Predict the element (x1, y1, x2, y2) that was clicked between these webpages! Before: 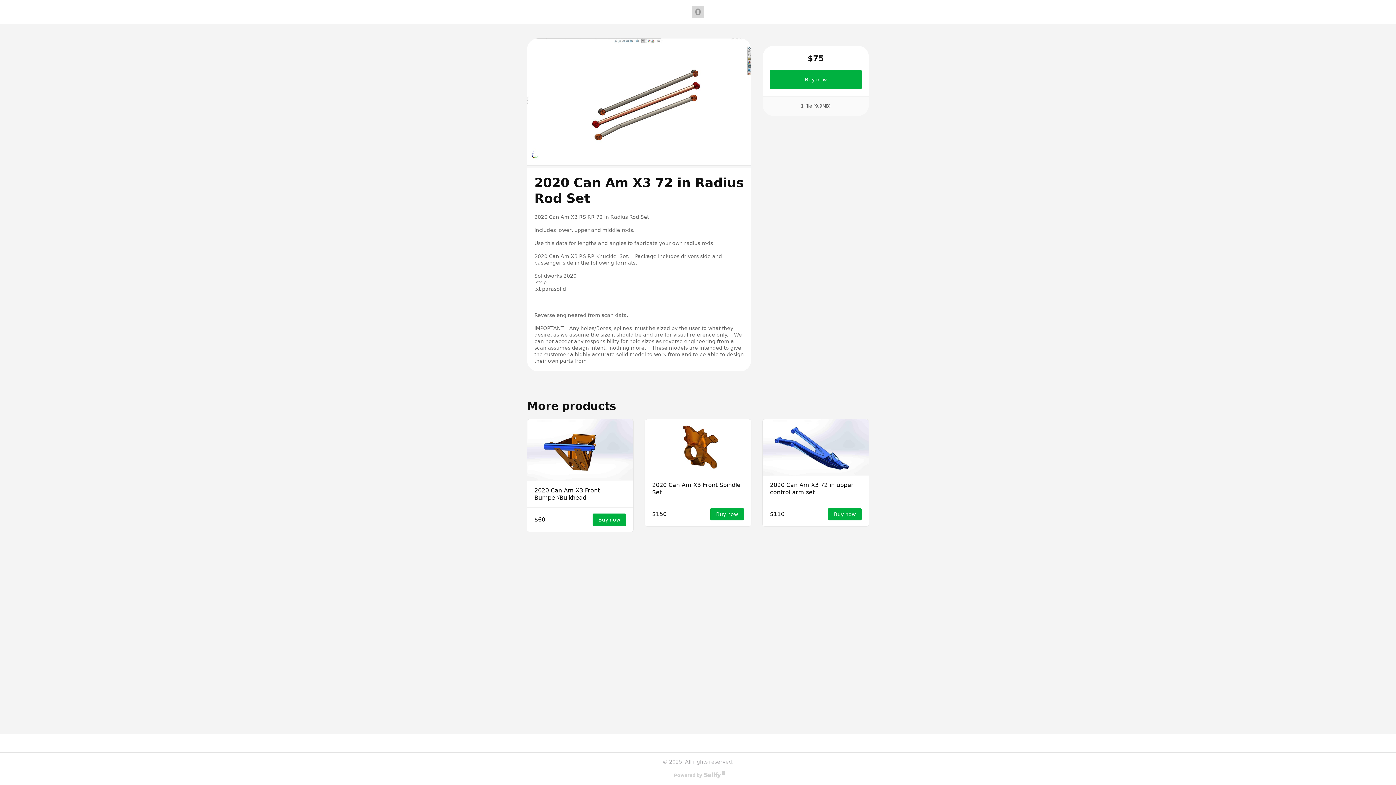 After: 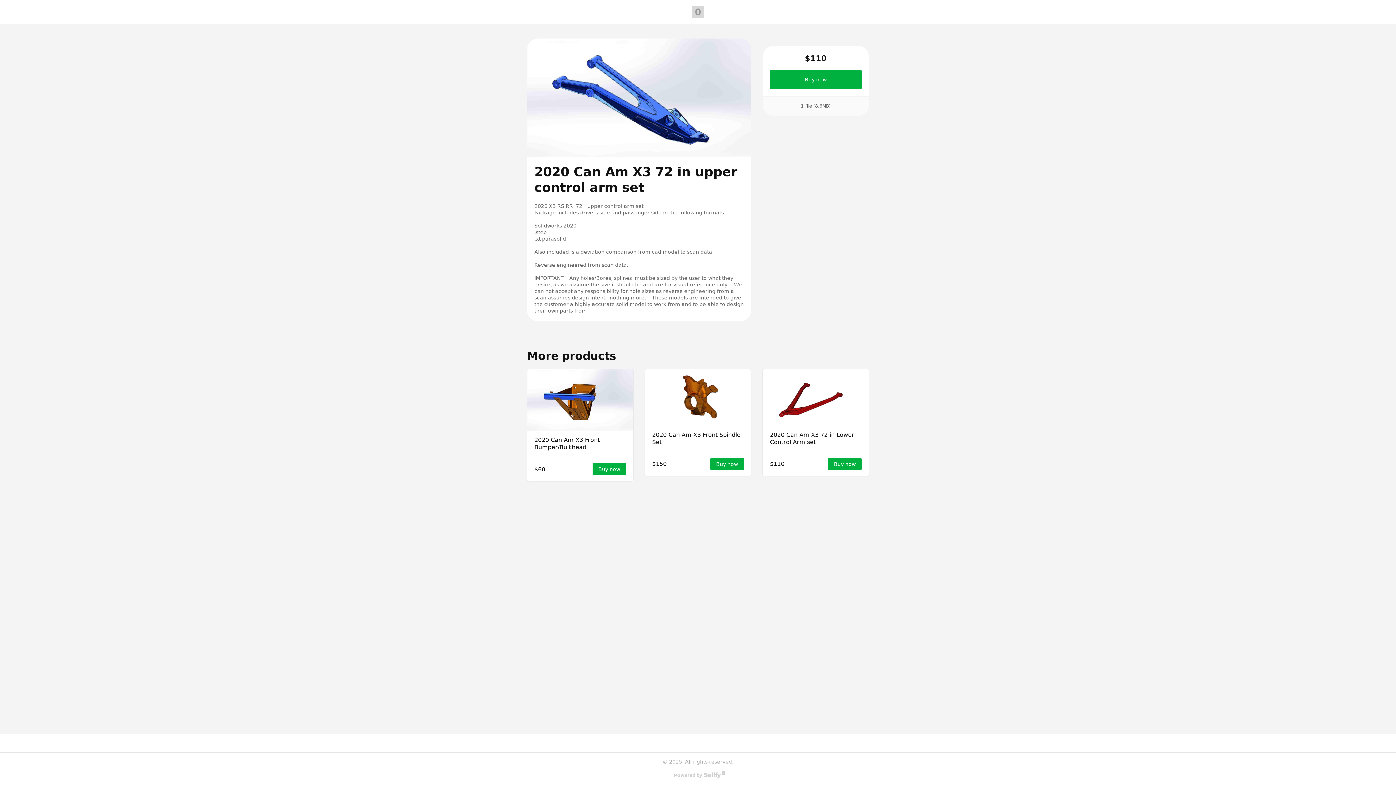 Action: label: Buy now bbox: (828, 508, 861, 520)